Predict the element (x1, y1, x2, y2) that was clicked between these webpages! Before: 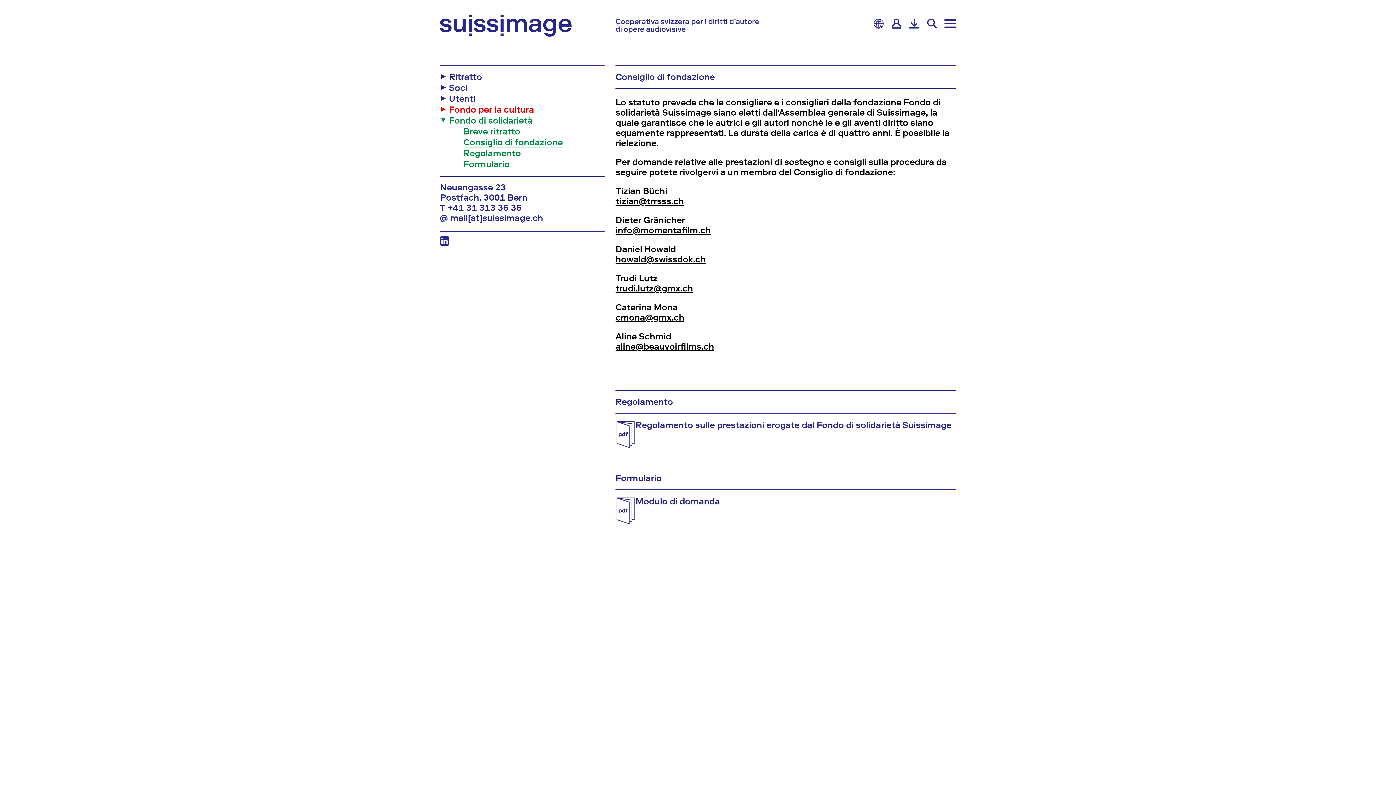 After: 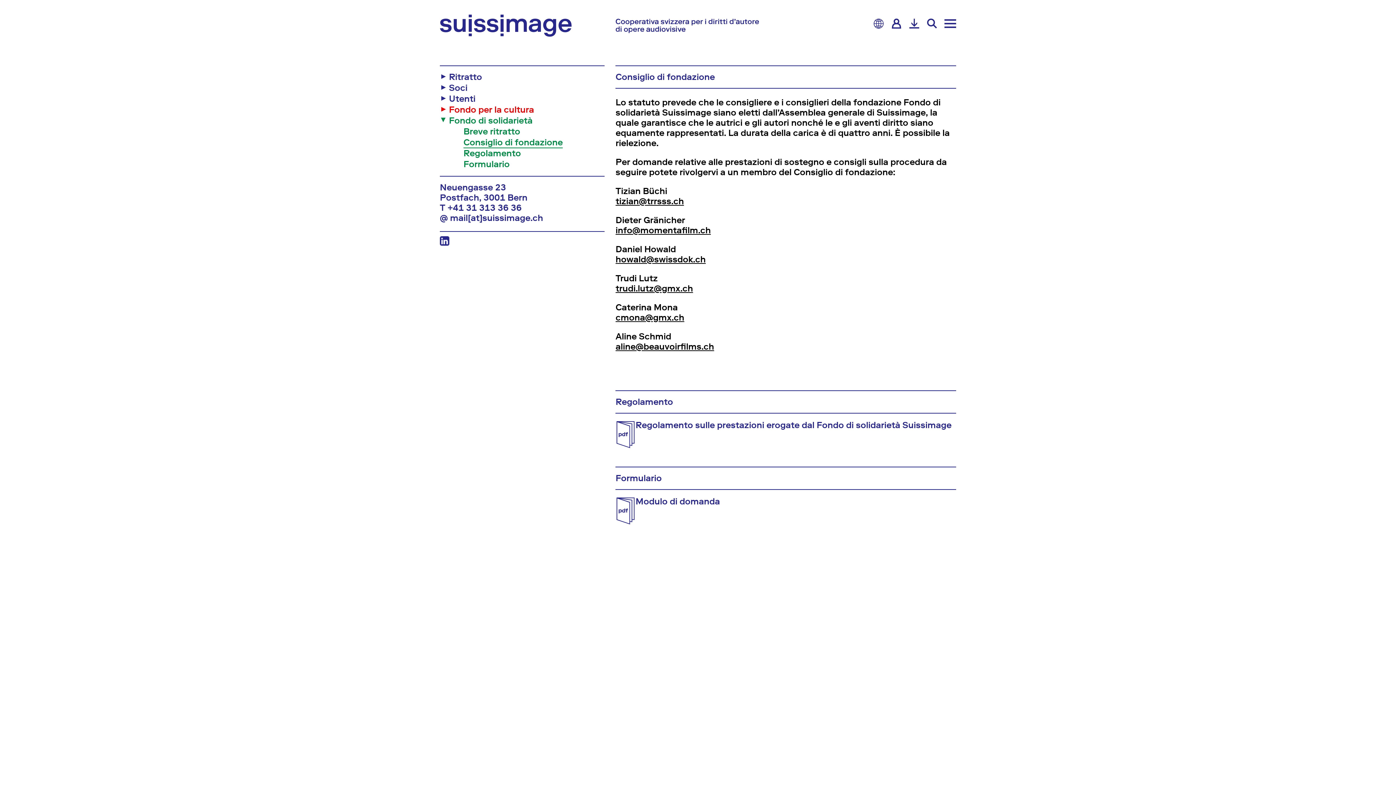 Action: bbox: (615, 225, 711, 235) label: info@momentafilm.ch